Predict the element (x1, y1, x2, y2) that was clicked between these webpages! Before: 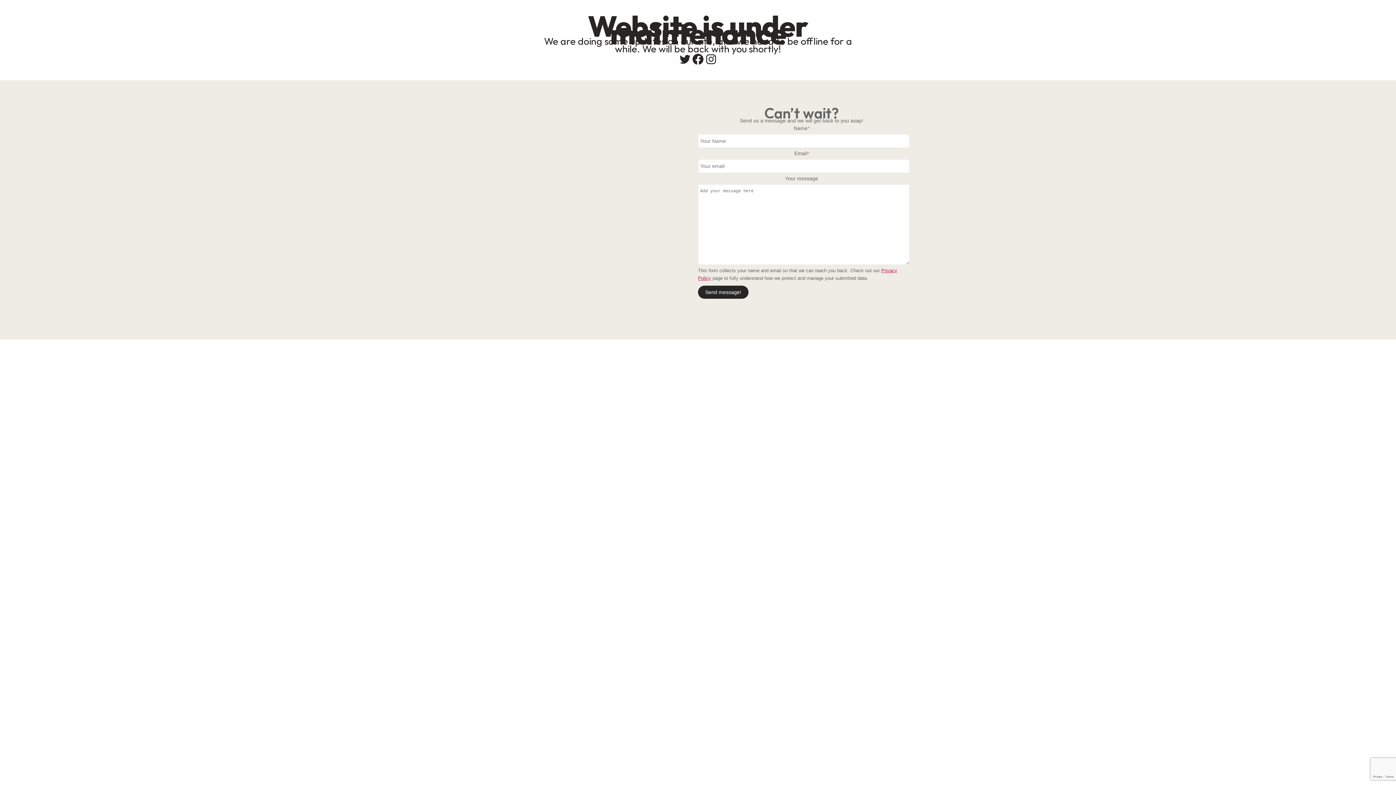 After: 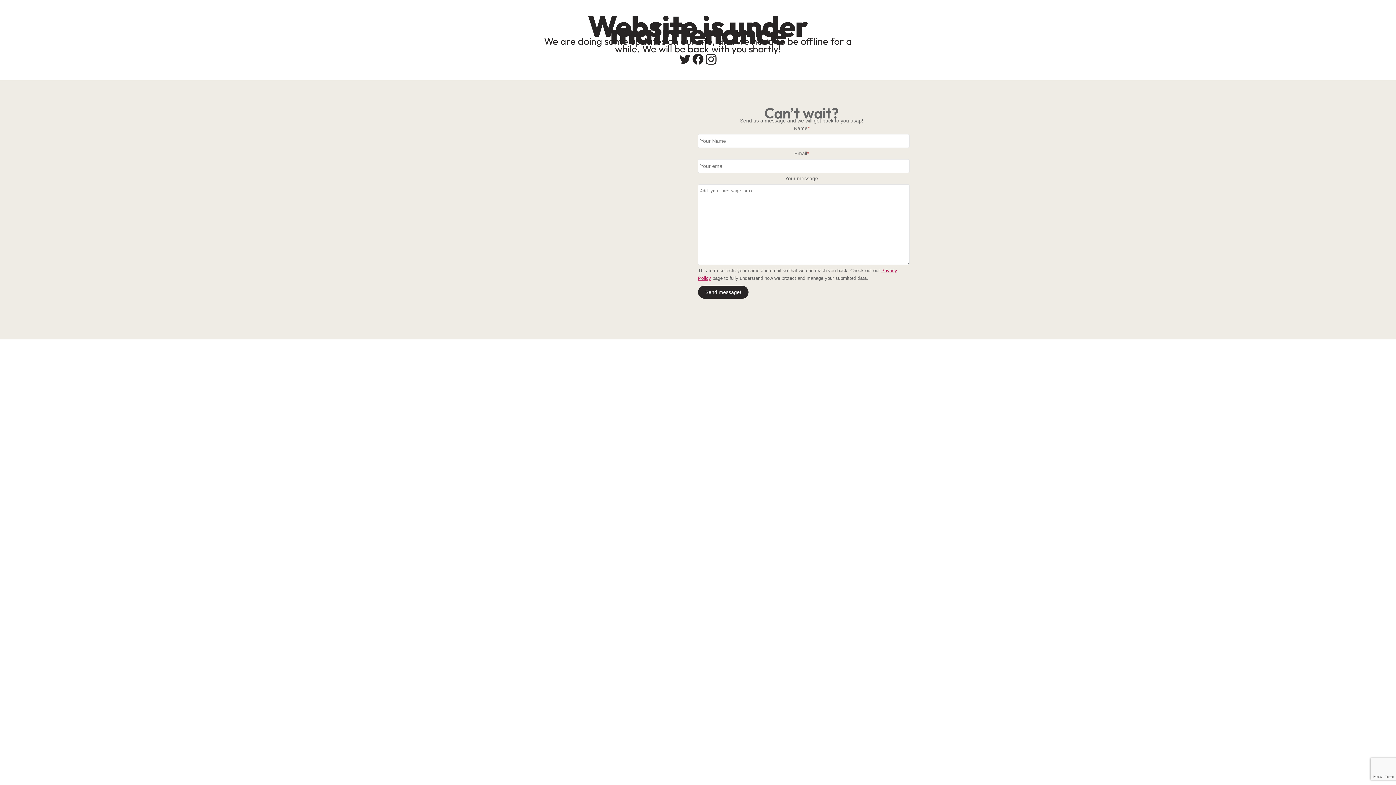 Action: label: Instagram bbox: (704, 52, 717, 65)